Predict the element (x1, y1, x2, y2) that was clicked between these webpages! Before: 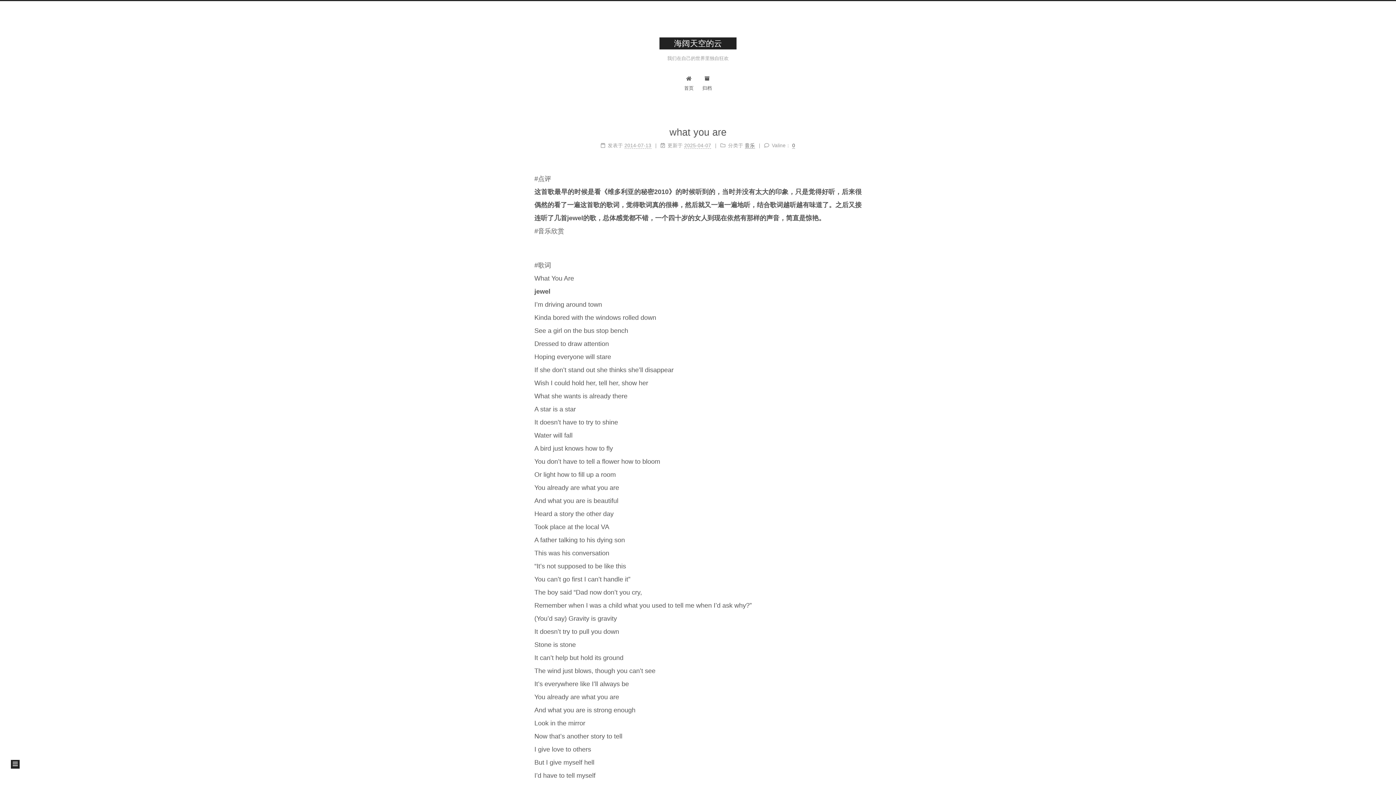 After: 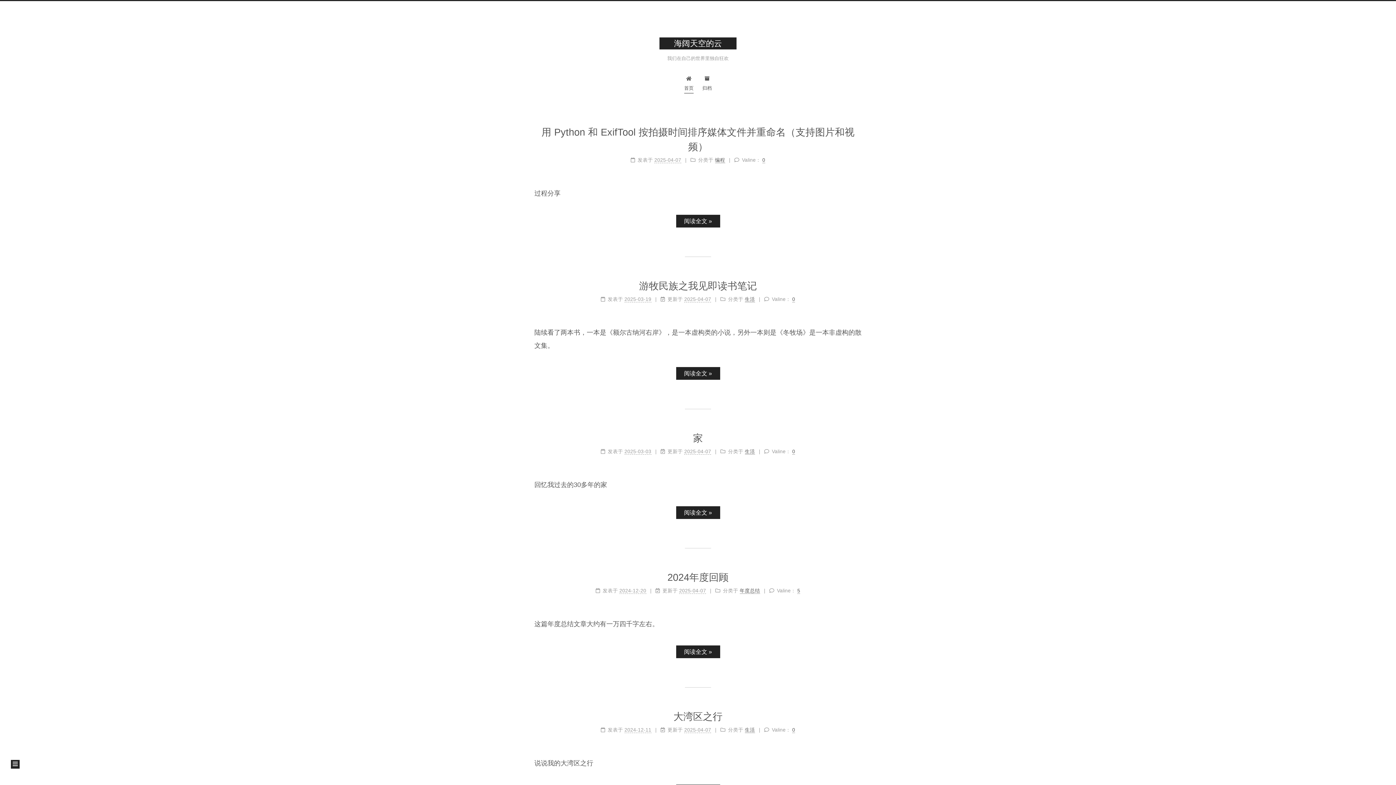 Action: bbox: (684, 74, 693, 93) label: 首页